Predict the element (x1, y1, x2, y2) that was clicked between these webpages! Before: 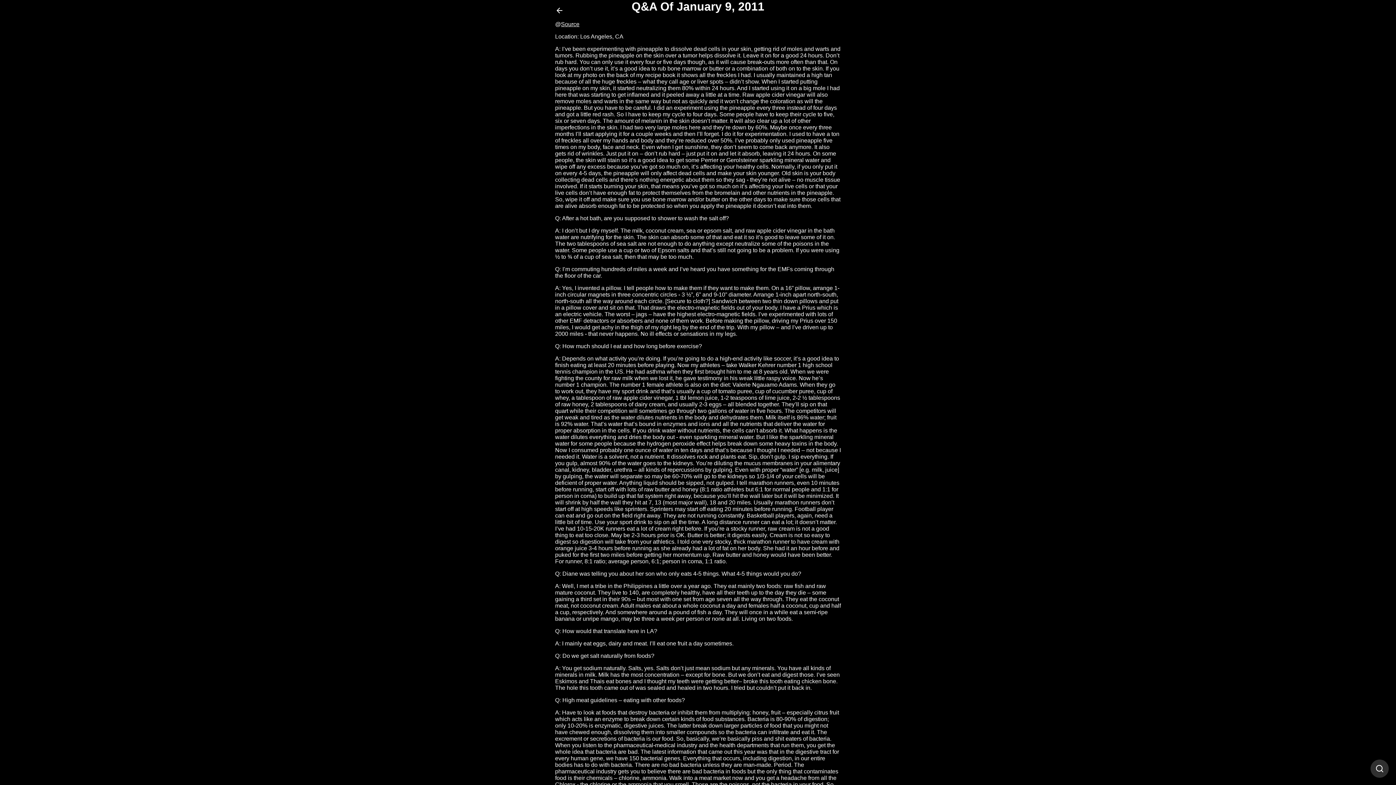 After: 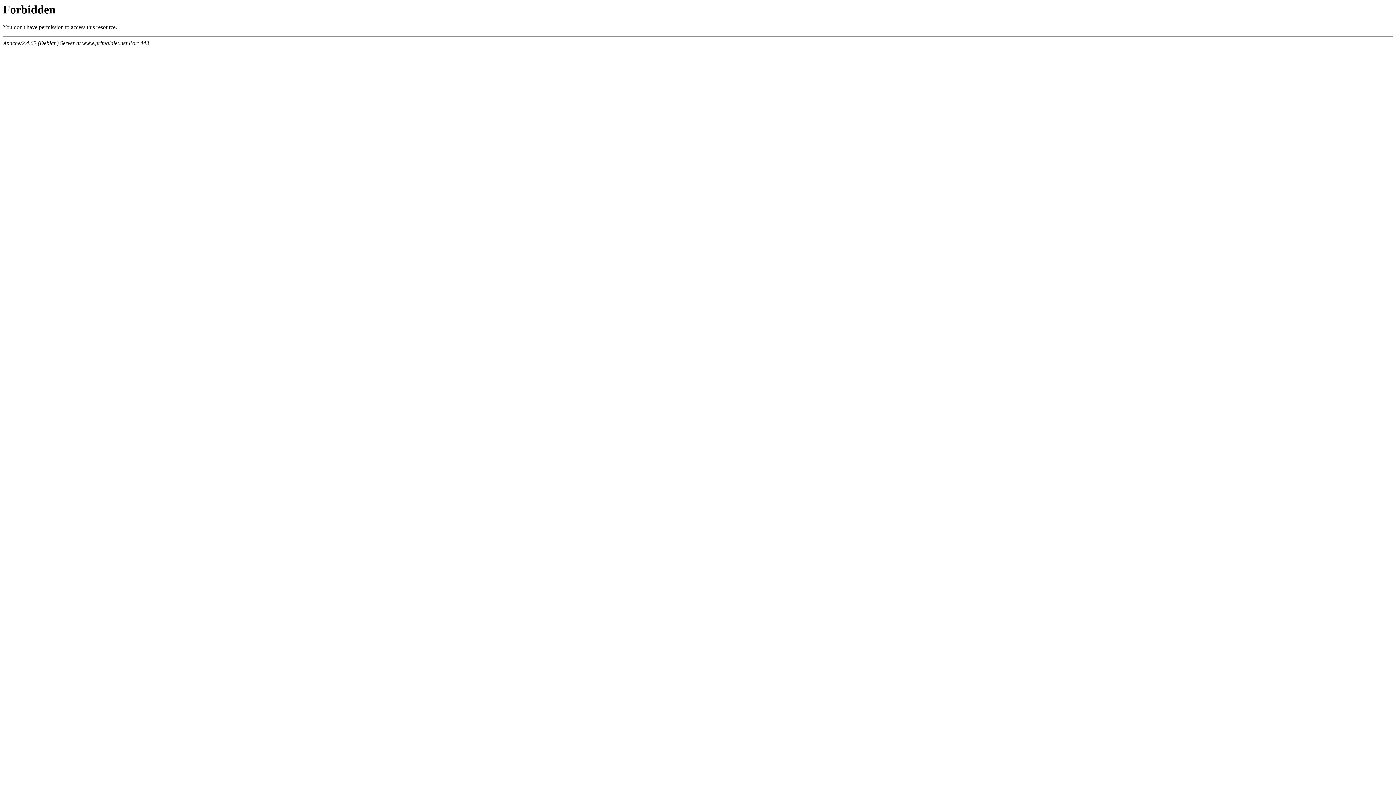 Action: bbox: (561, 21, 579, 27) label: Source